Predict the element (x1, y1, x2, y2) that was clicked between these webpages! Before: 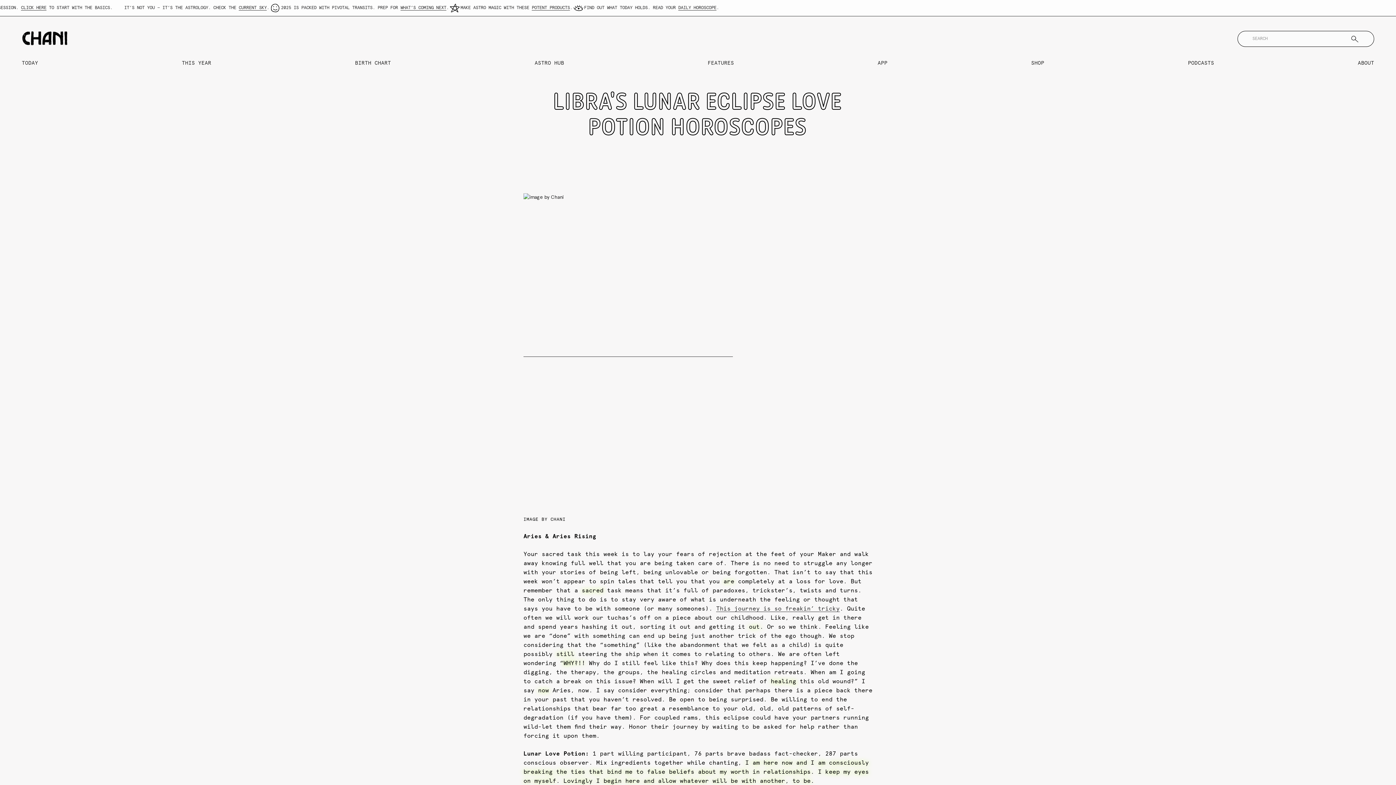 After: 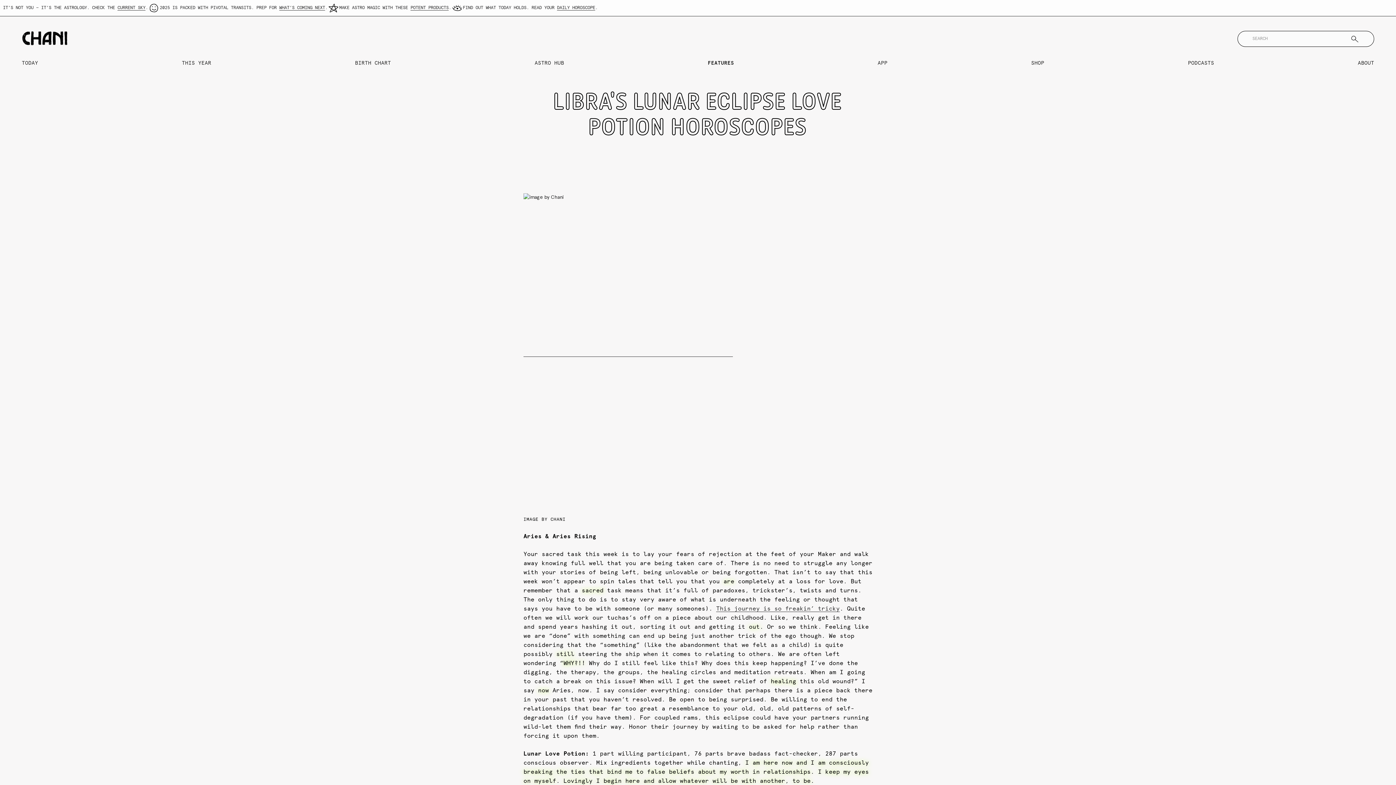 Action: label: FEATURES bbox: (708, 59, 734, 66)